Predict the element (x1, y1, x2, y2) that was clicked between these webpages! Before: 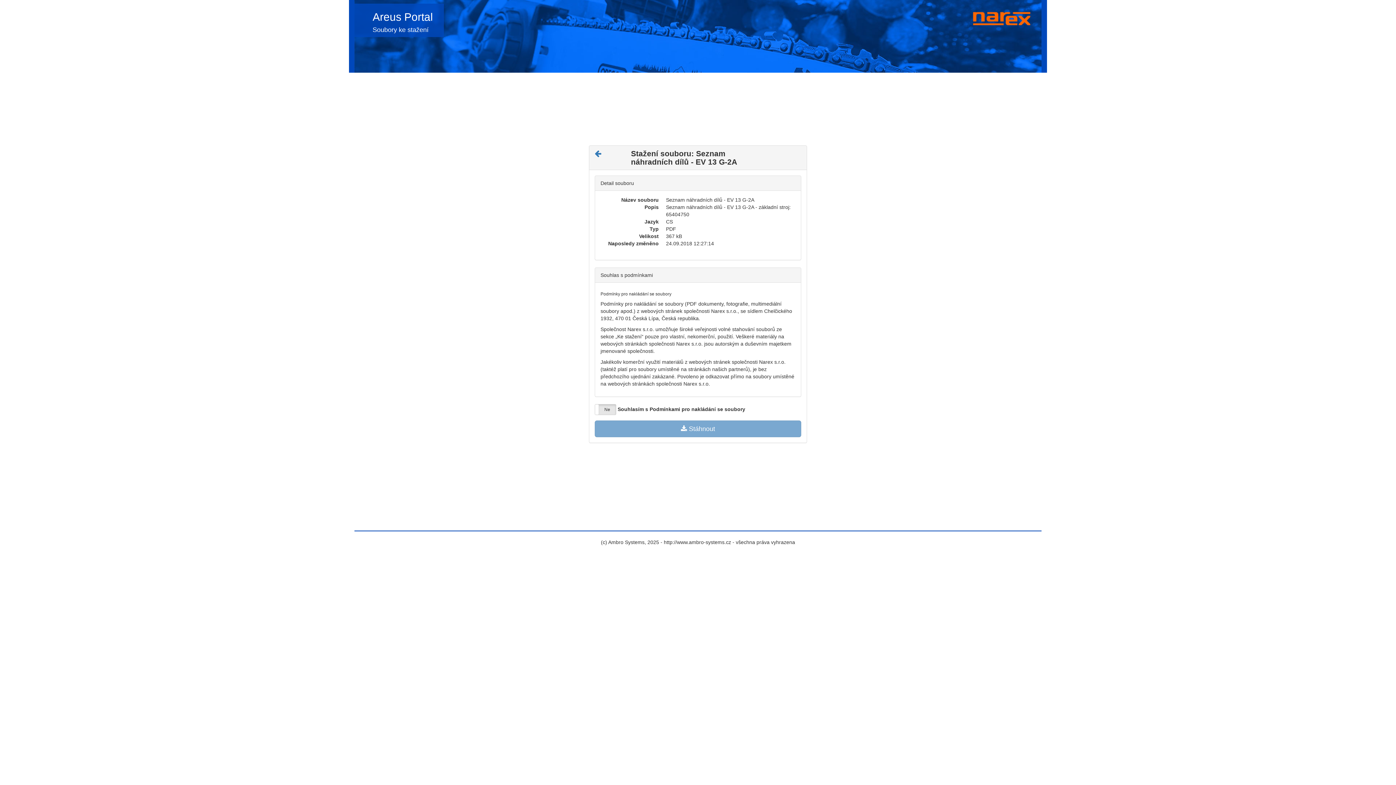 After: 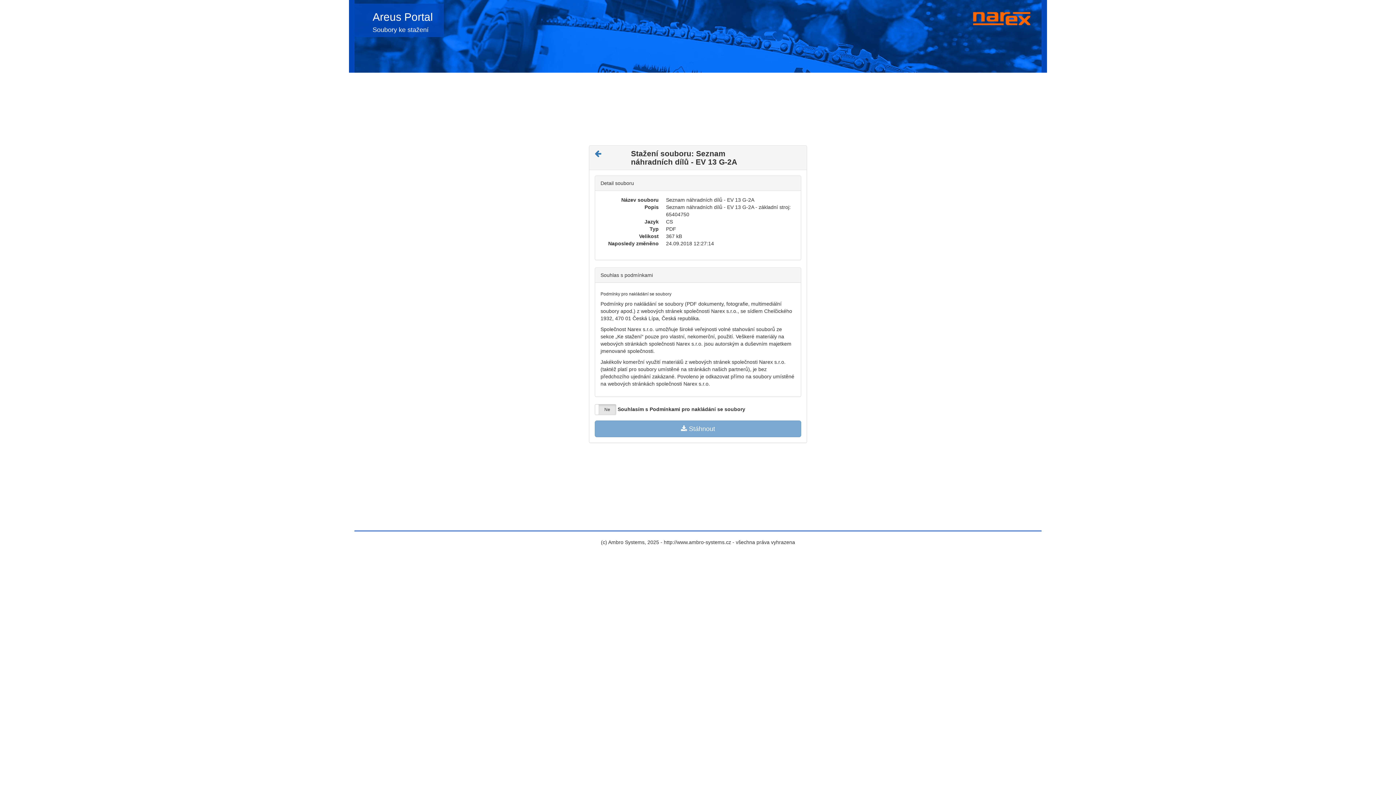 Action: bbox: (594, 149, 601, 157)